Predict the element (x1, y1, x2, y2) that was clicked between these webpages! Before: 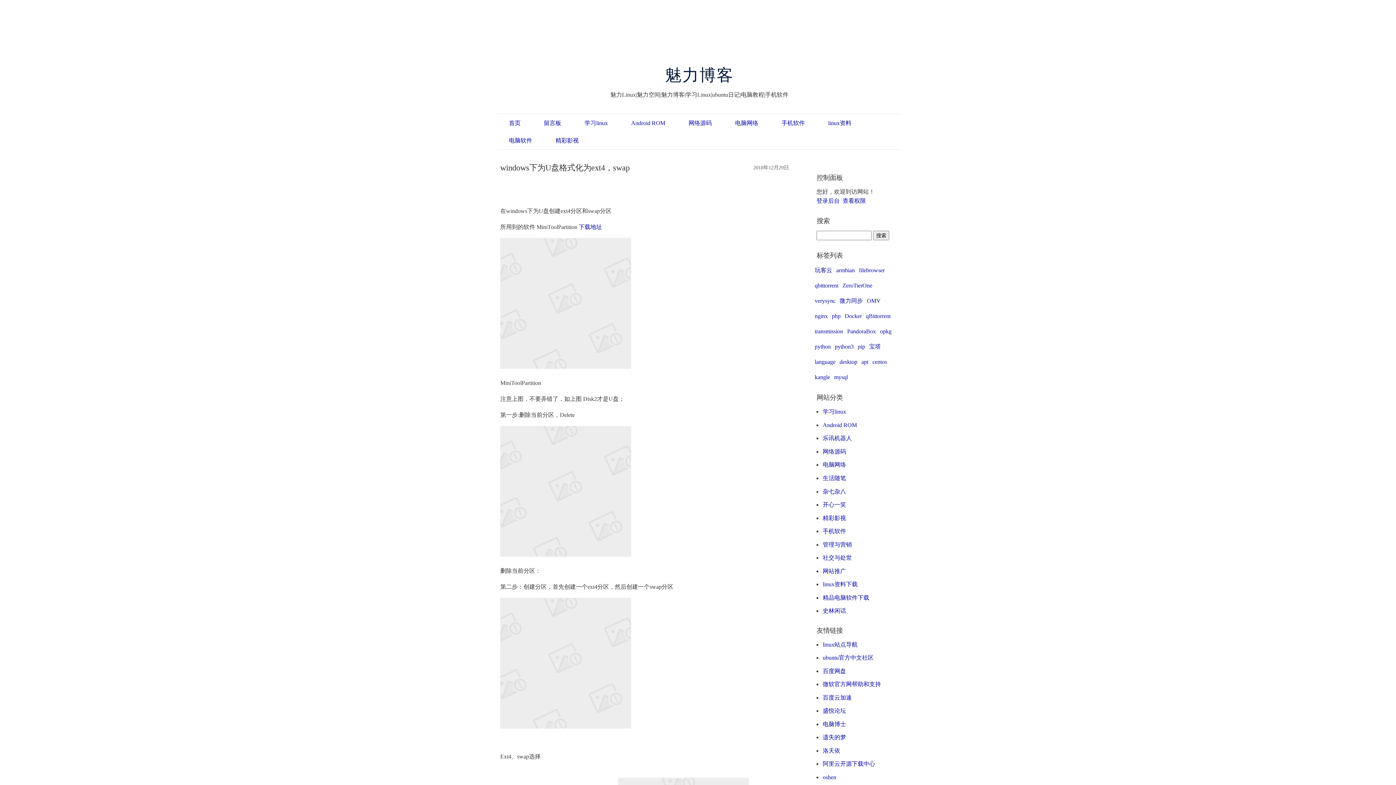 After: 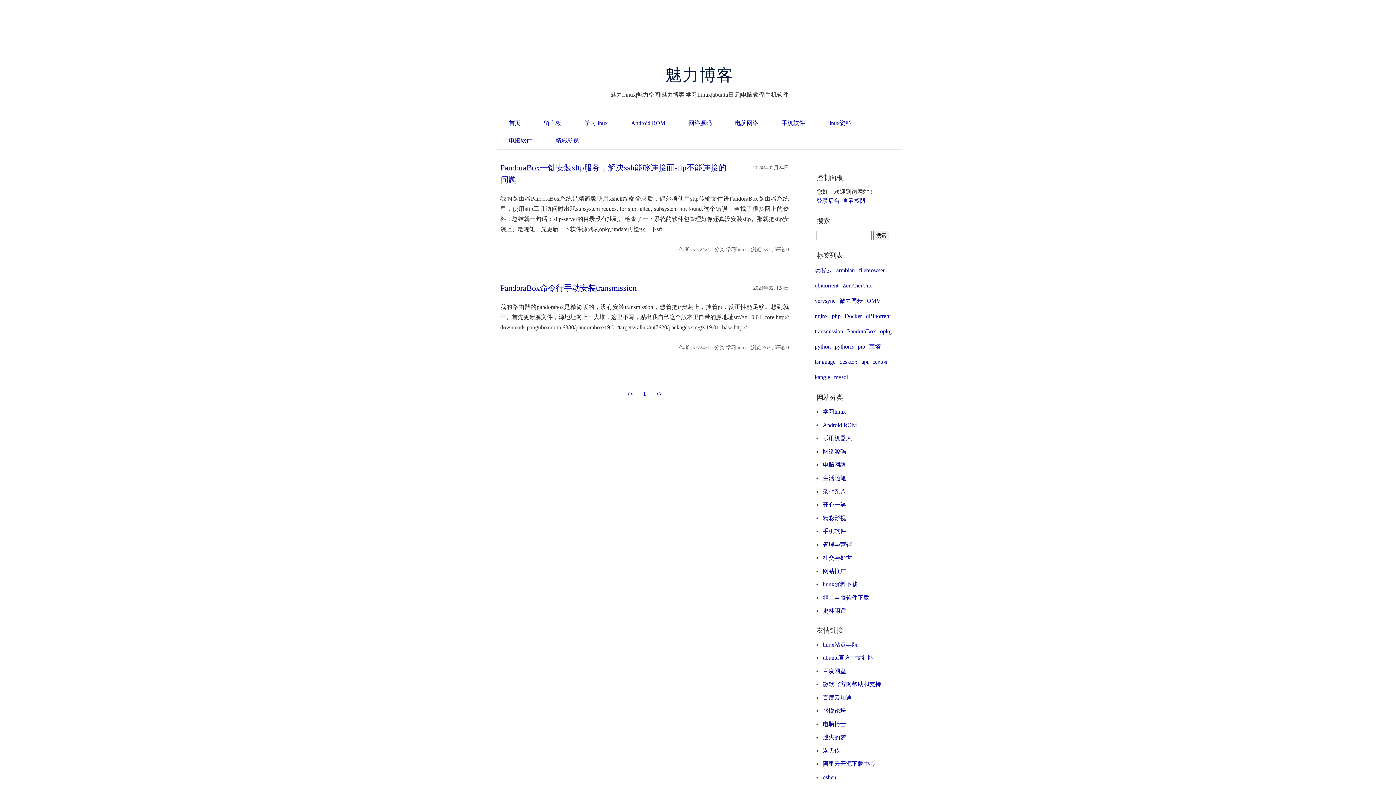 Action: bbox: (880, 328, 891, 334) label: opkg